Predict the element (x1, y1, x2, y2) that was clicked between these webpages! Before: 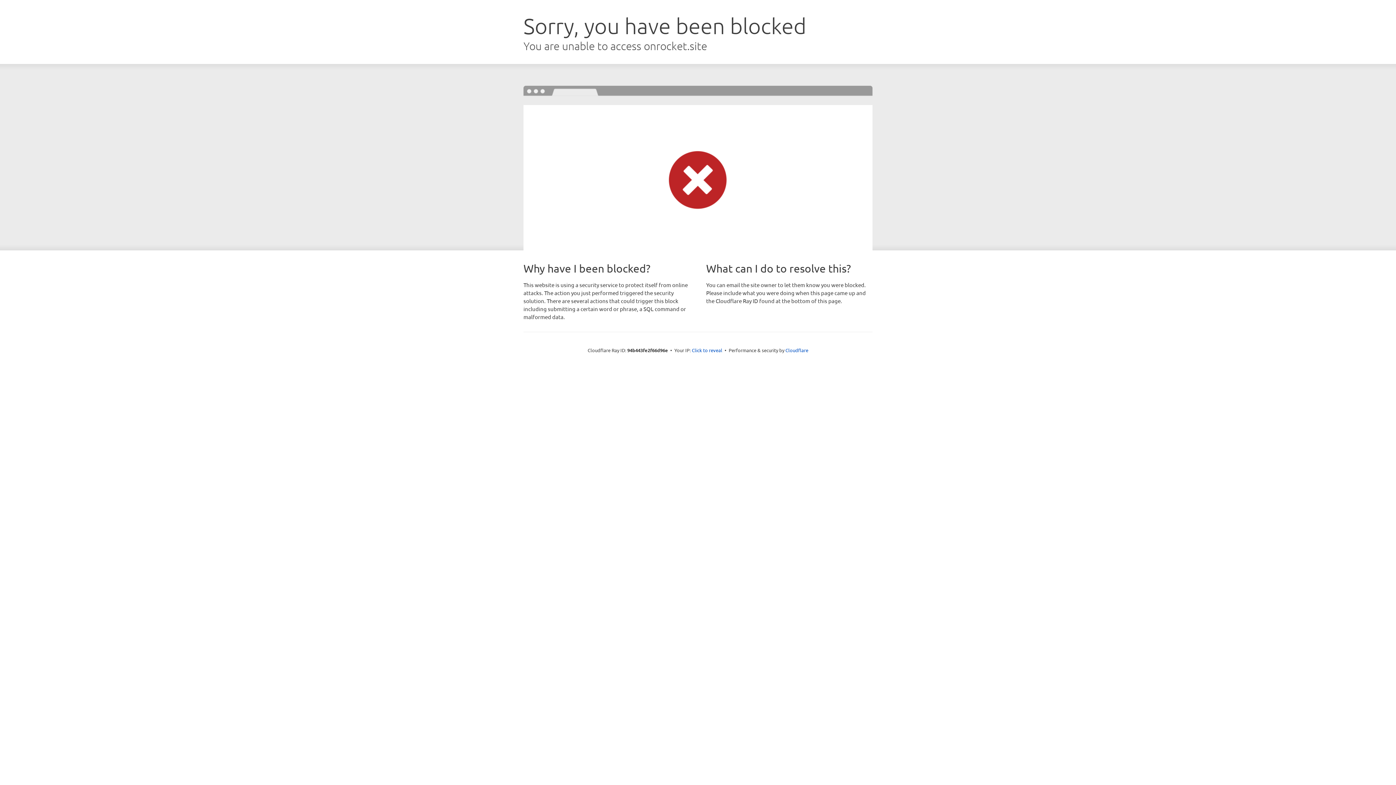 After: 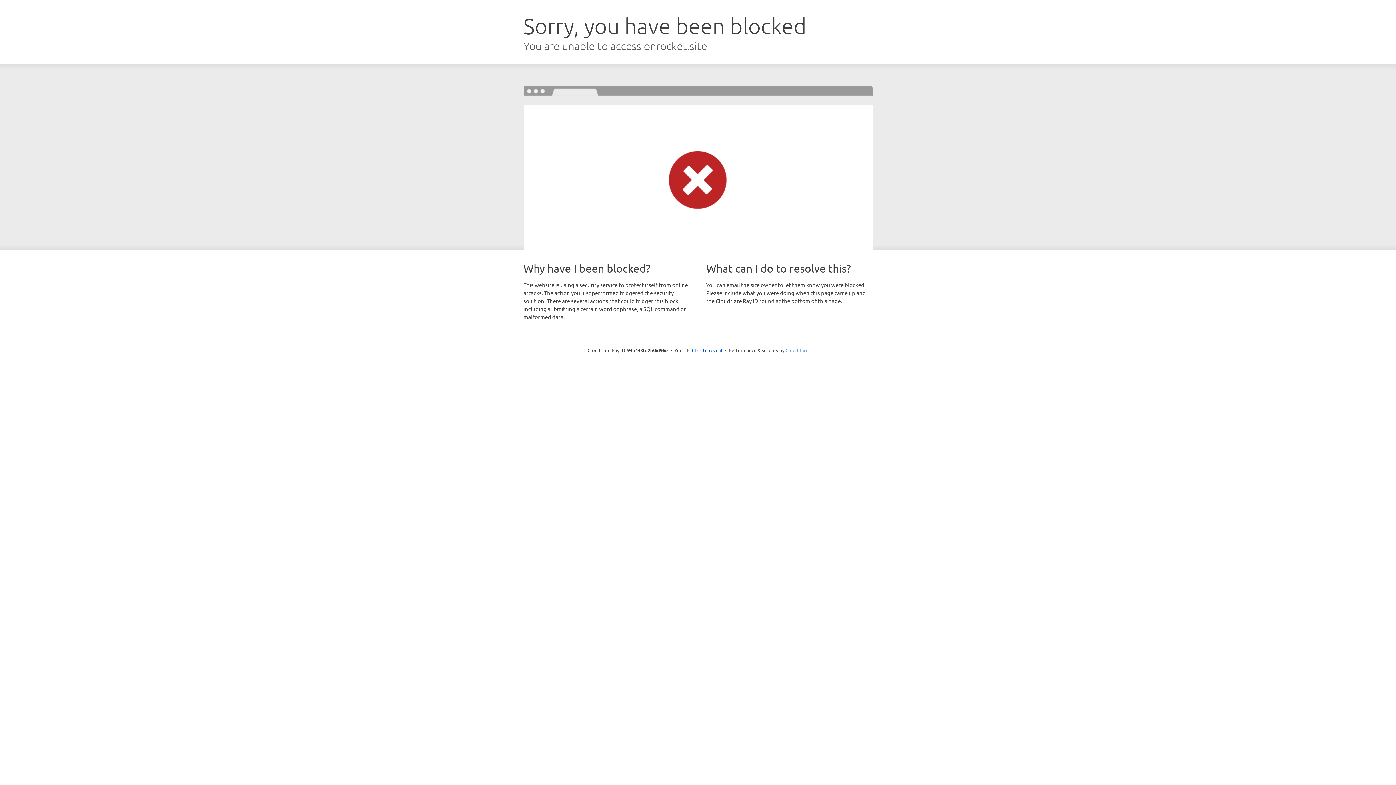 Action: bbox: (785, 347, 808, 353) label: Cloudflare